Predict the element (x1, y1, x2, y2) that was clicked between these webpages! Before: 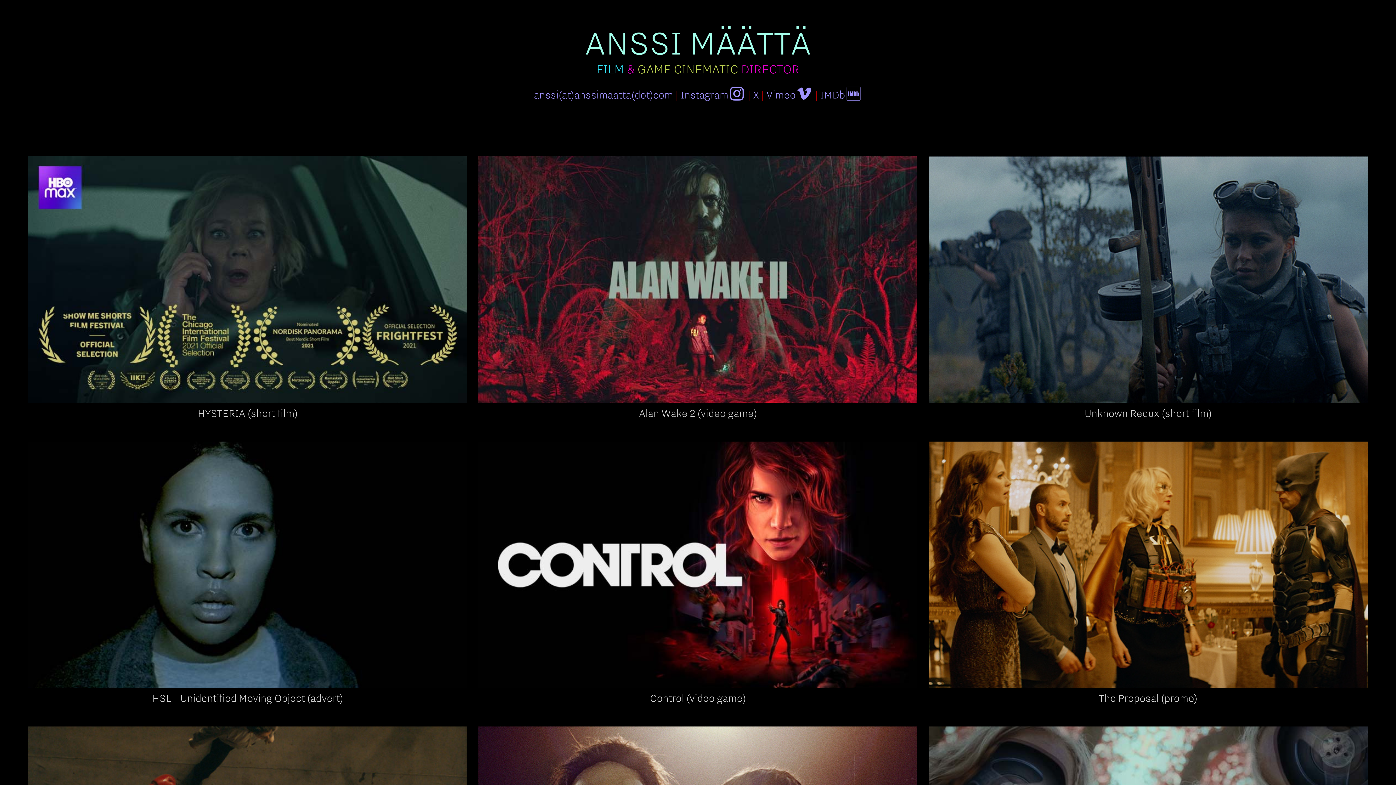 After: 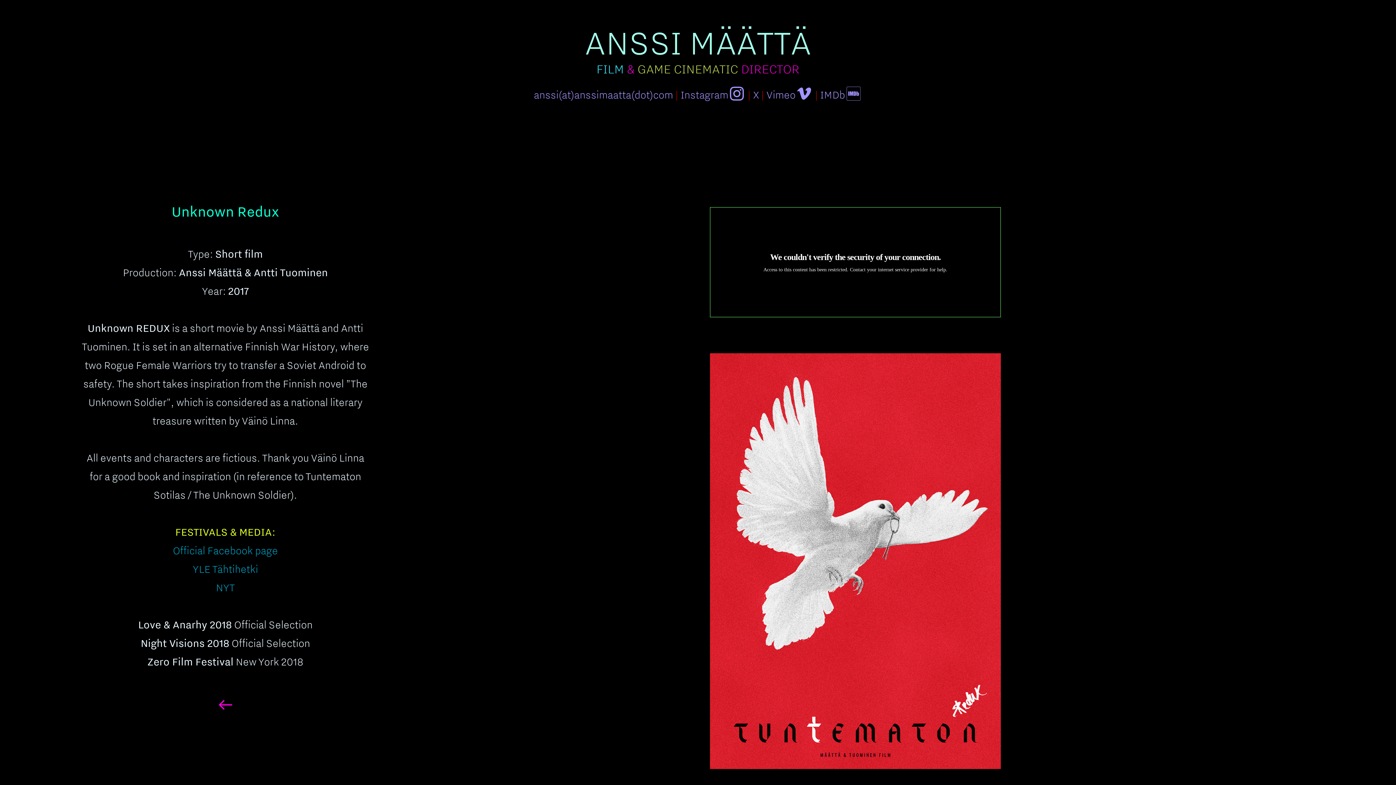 Action: bbox: (928, 156, 1367, 419) label: Unknown Redux (short film)